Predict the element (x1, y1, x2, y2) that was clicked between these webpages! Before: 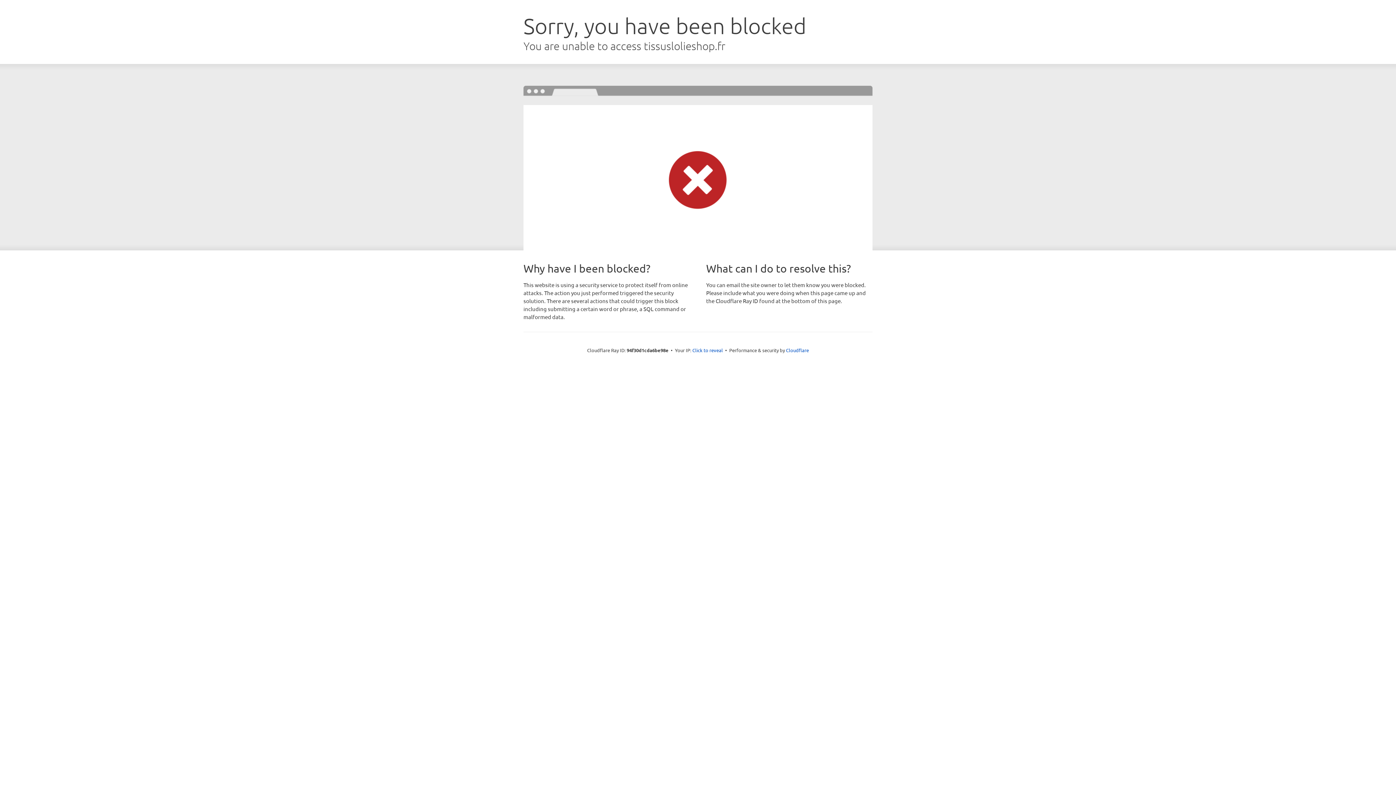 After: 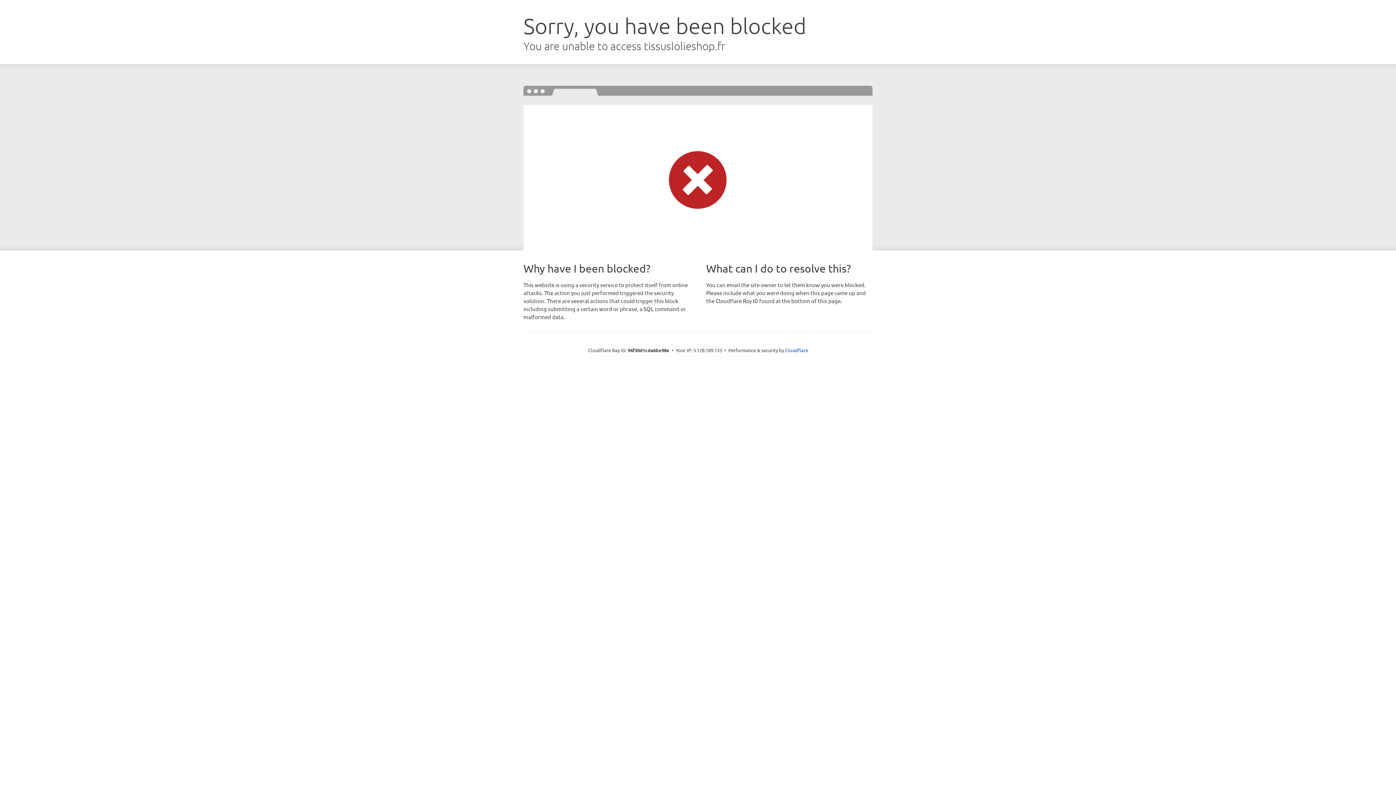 Action: label: Click to reveal bbox: (692, 346, 723, 353)